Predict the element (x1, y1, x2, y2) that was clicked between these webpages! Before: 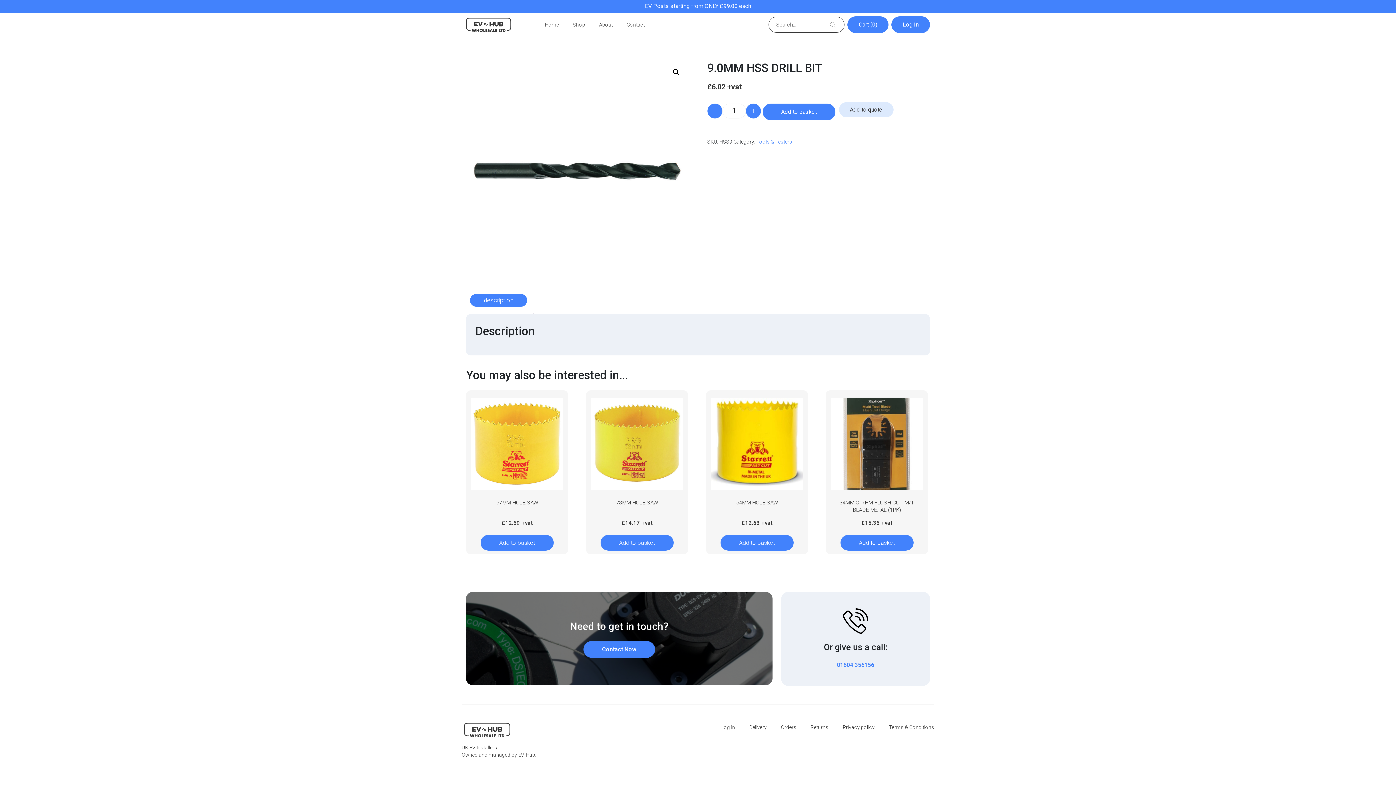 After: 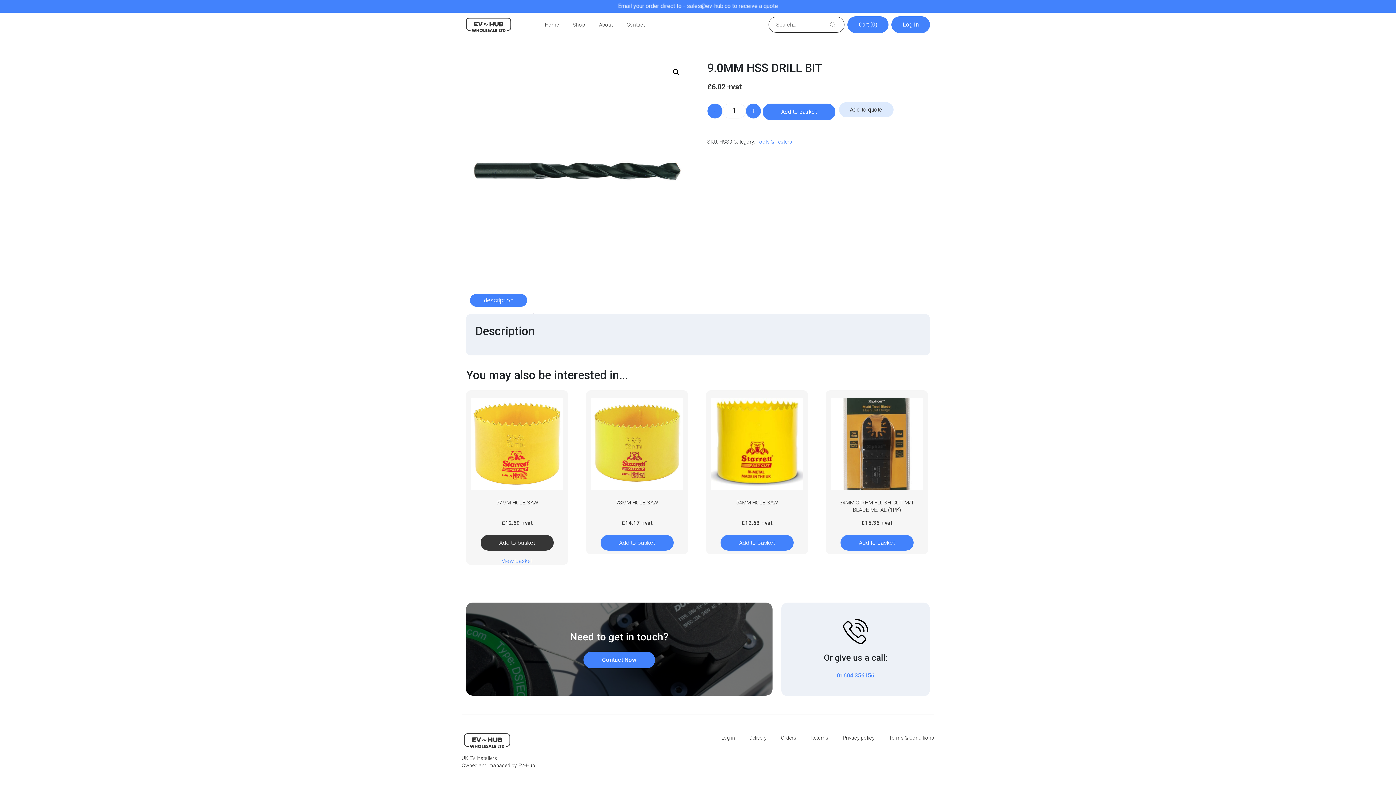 Action: label: Add to basket: “67MM Hole Saw” bbox: (480, 535, 553, 550)